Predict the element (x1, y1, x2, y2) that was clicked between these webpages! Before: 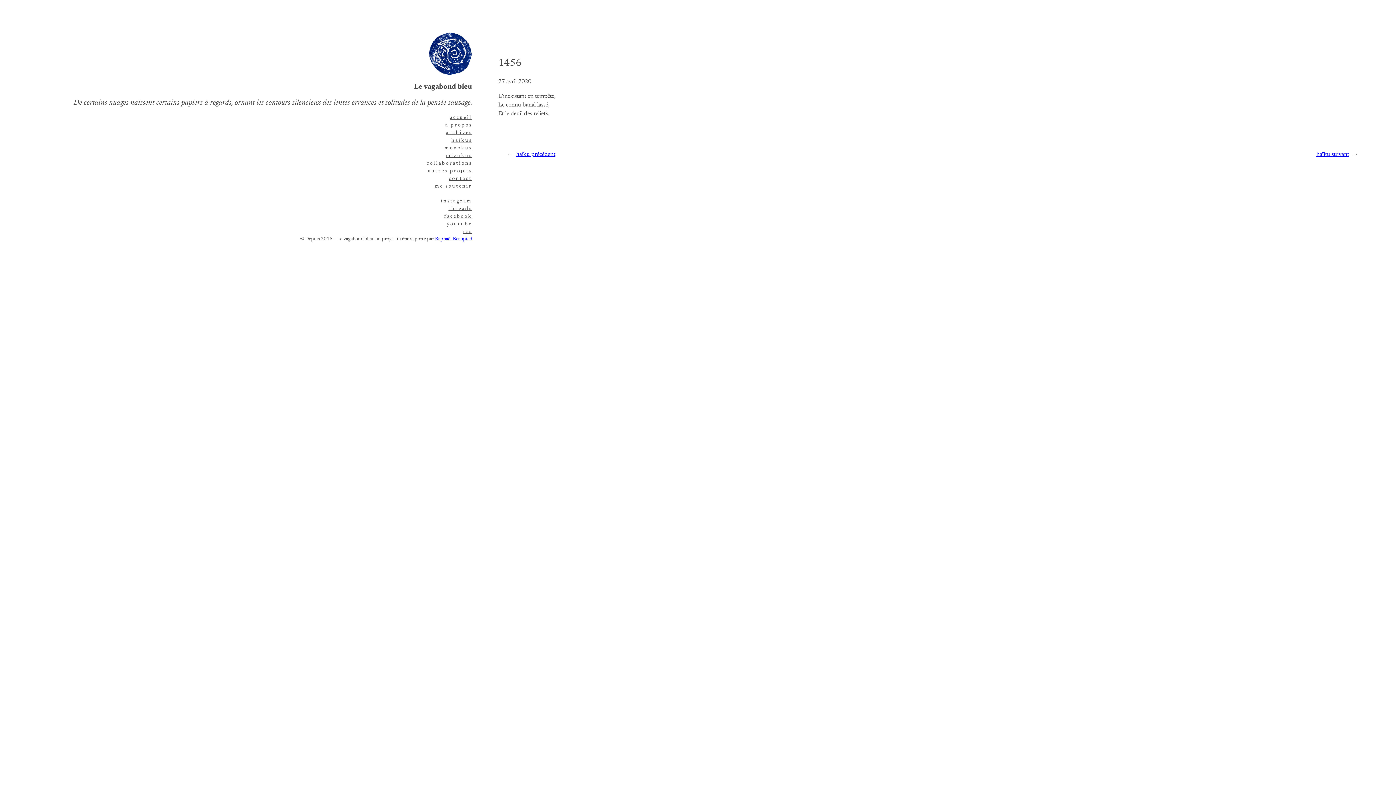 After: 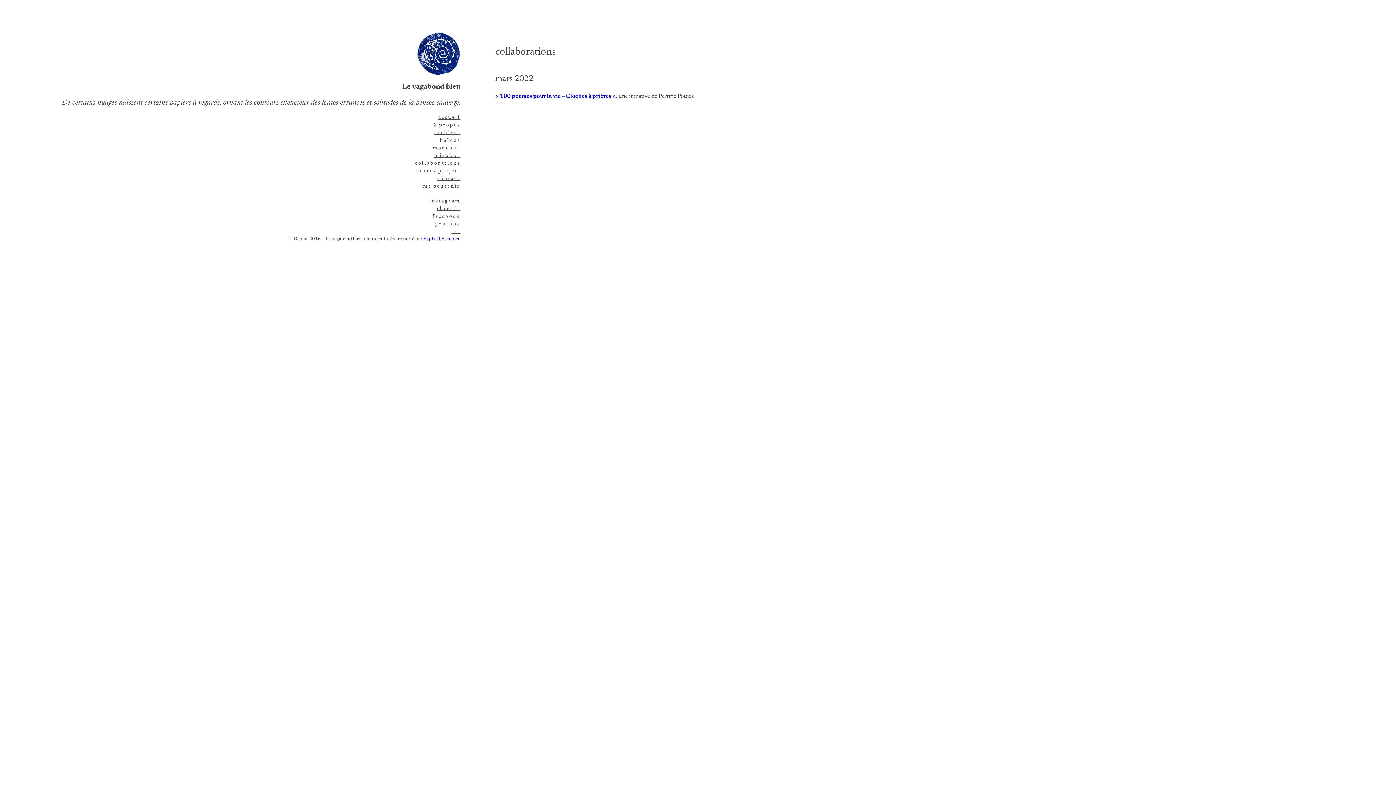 Action: bbox: (426, 160, 472, 167) label: collaborations